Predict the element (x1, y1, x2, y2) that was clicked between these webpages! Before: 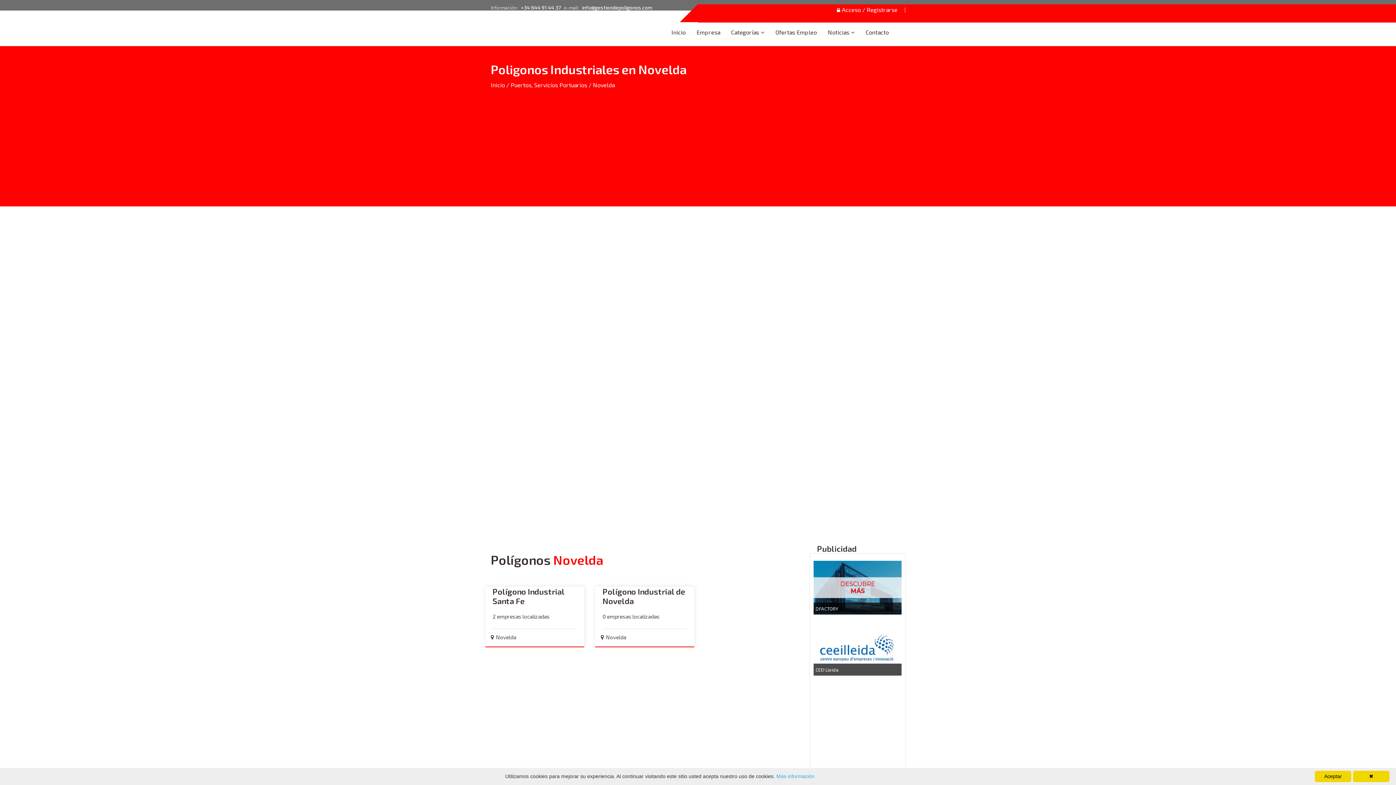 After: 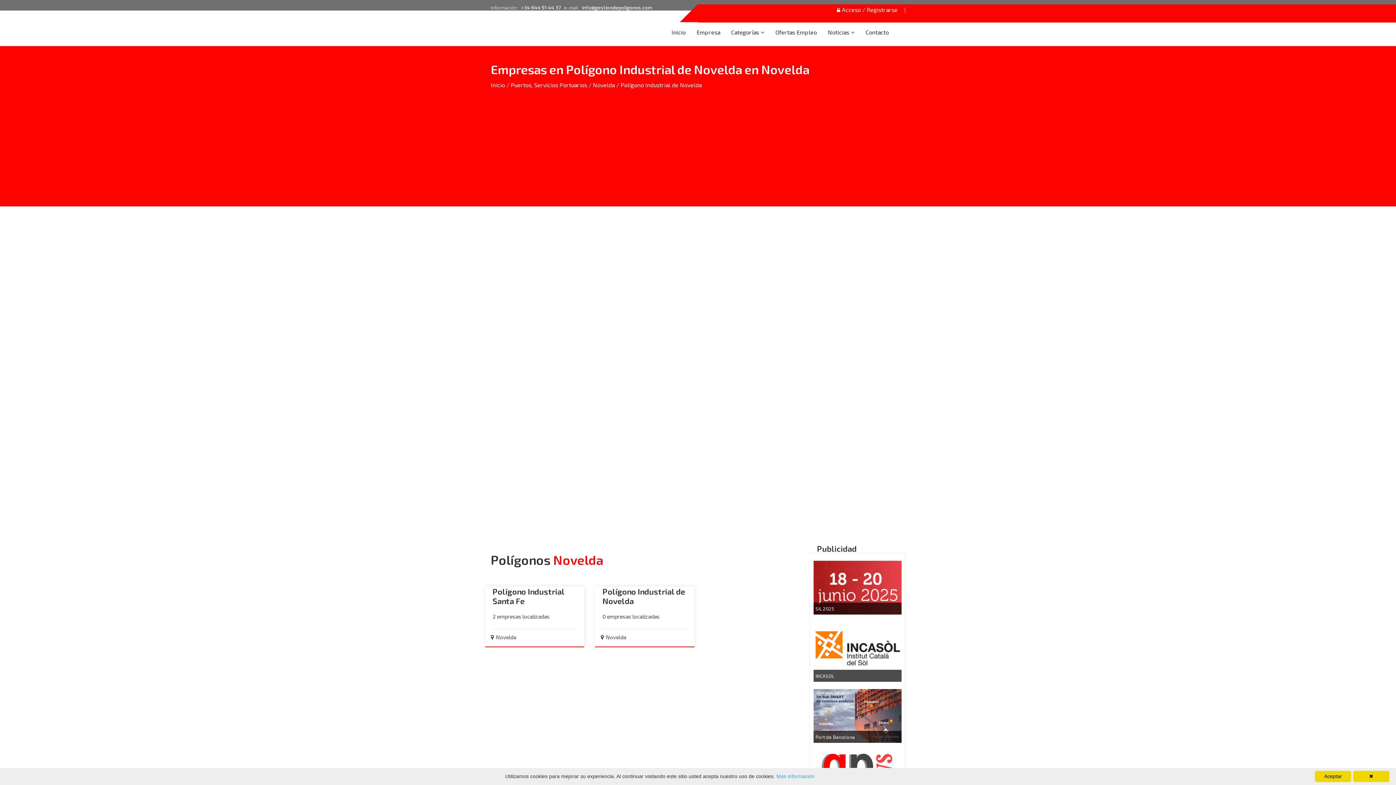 Action: label: Polígono Industrial de Novelda bbox: (602, 586, 685, 613)